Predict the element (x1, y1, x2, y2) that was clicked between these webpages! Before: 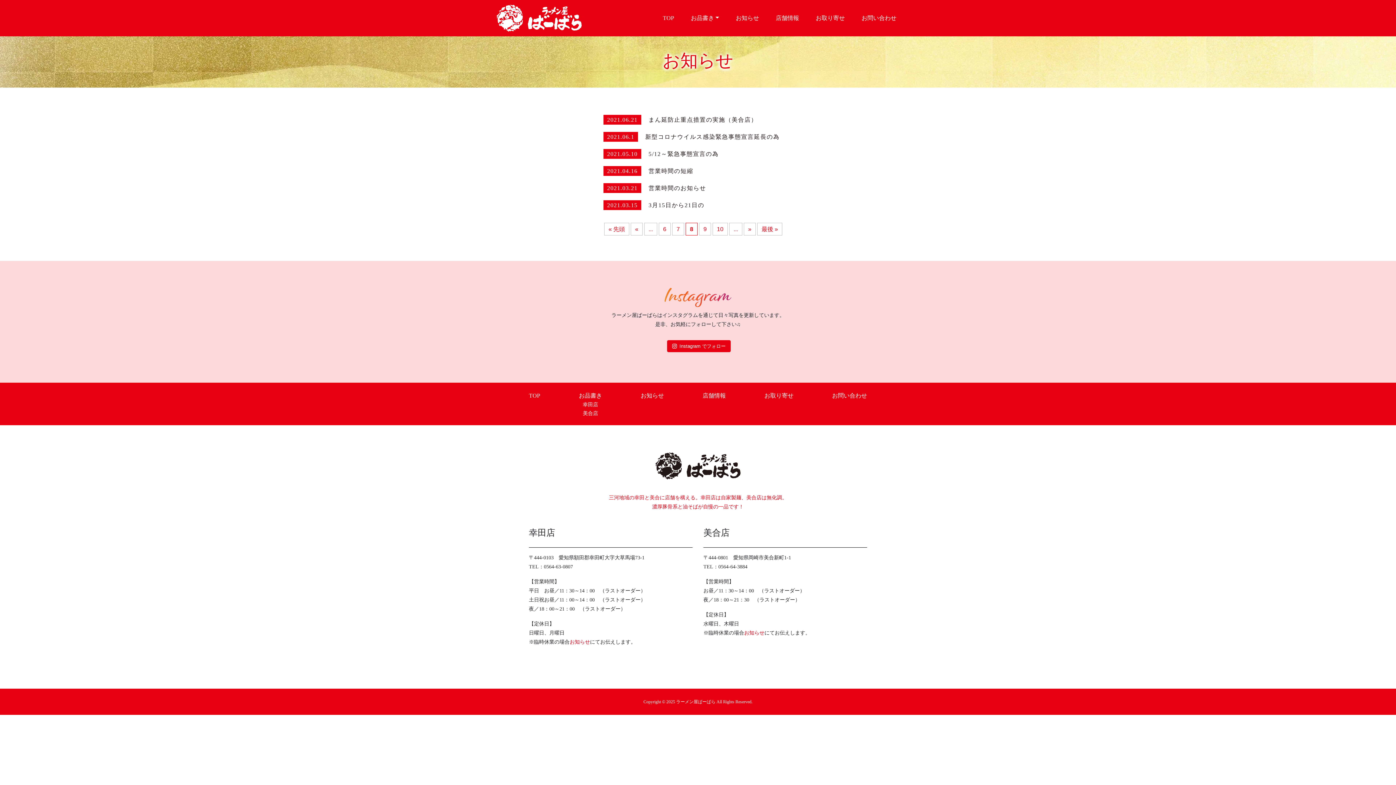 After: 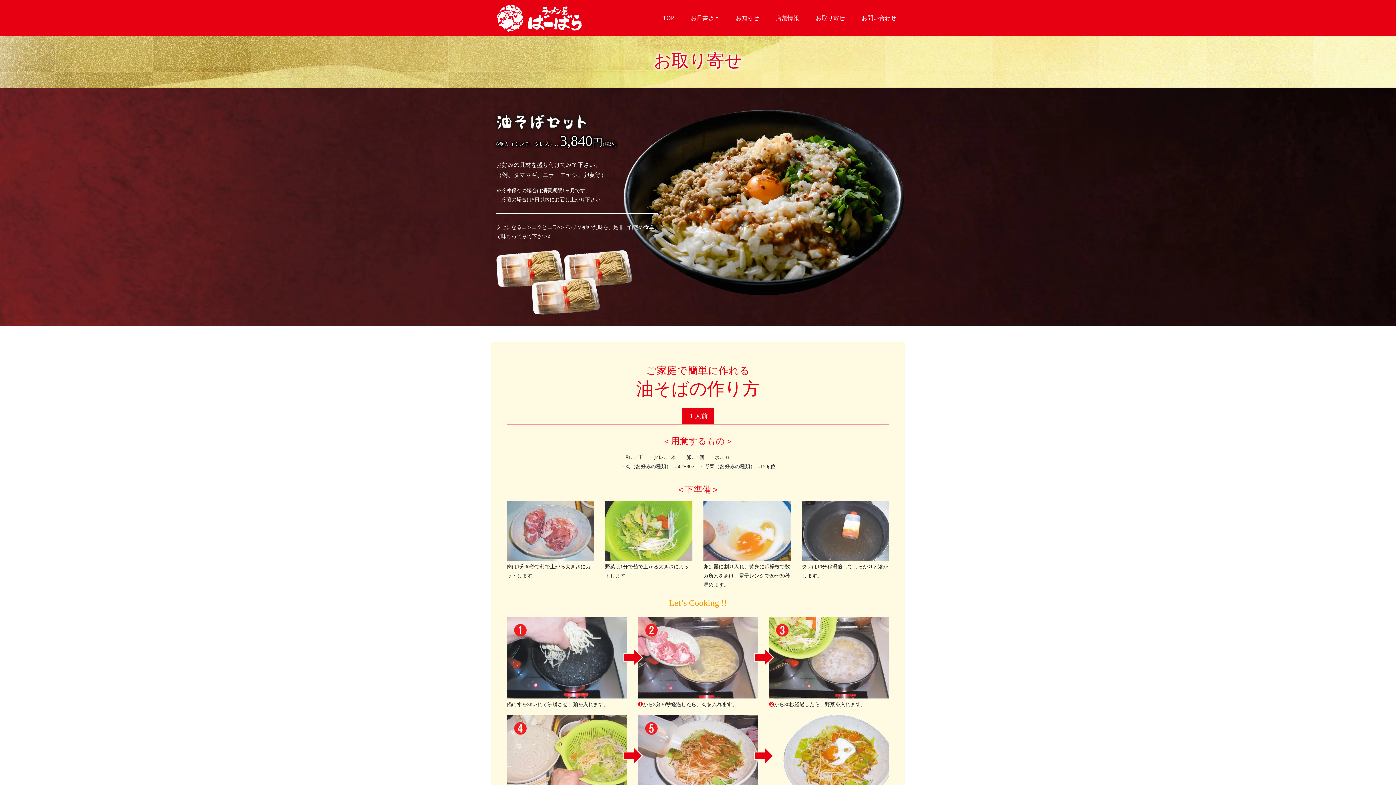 Action: bbox: (813, 13, 848, 22) label: お取り寄せ